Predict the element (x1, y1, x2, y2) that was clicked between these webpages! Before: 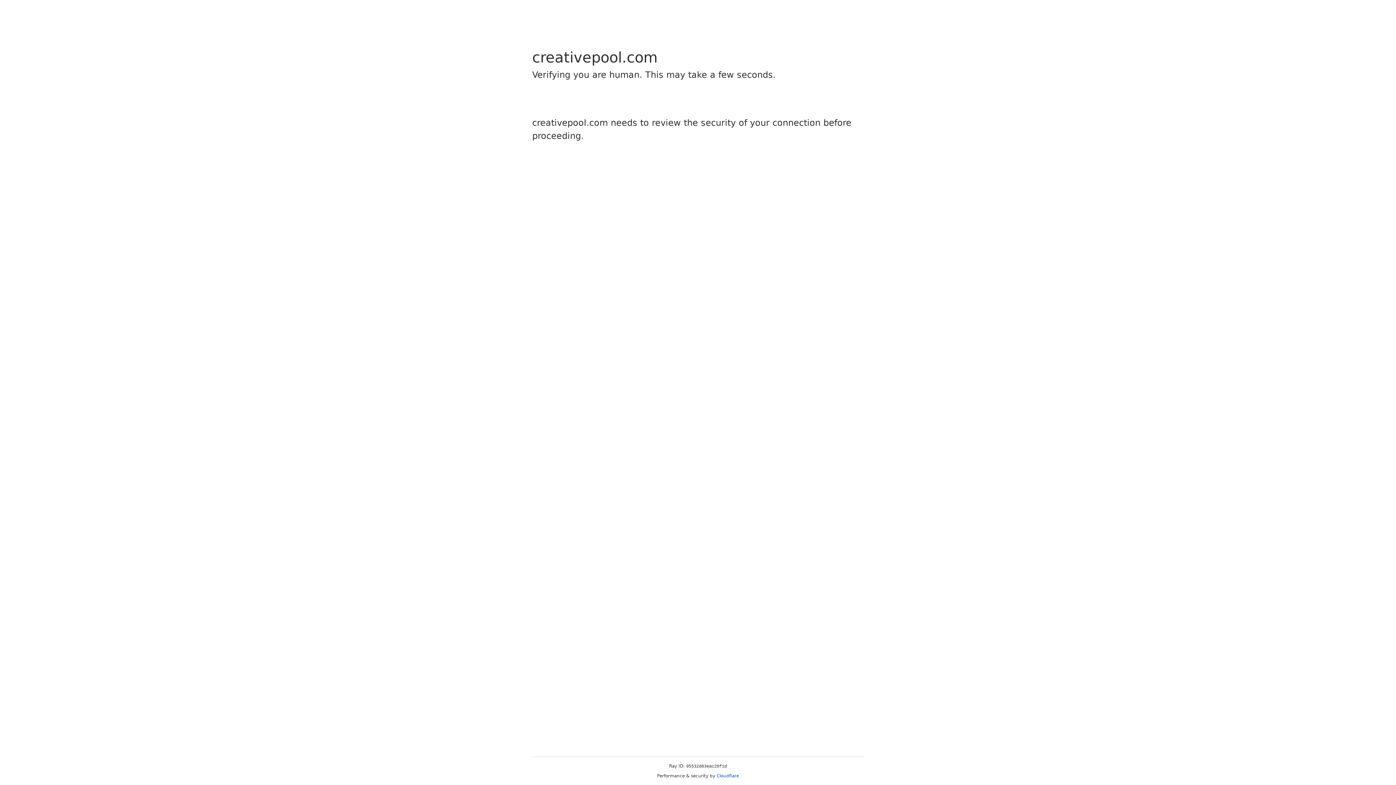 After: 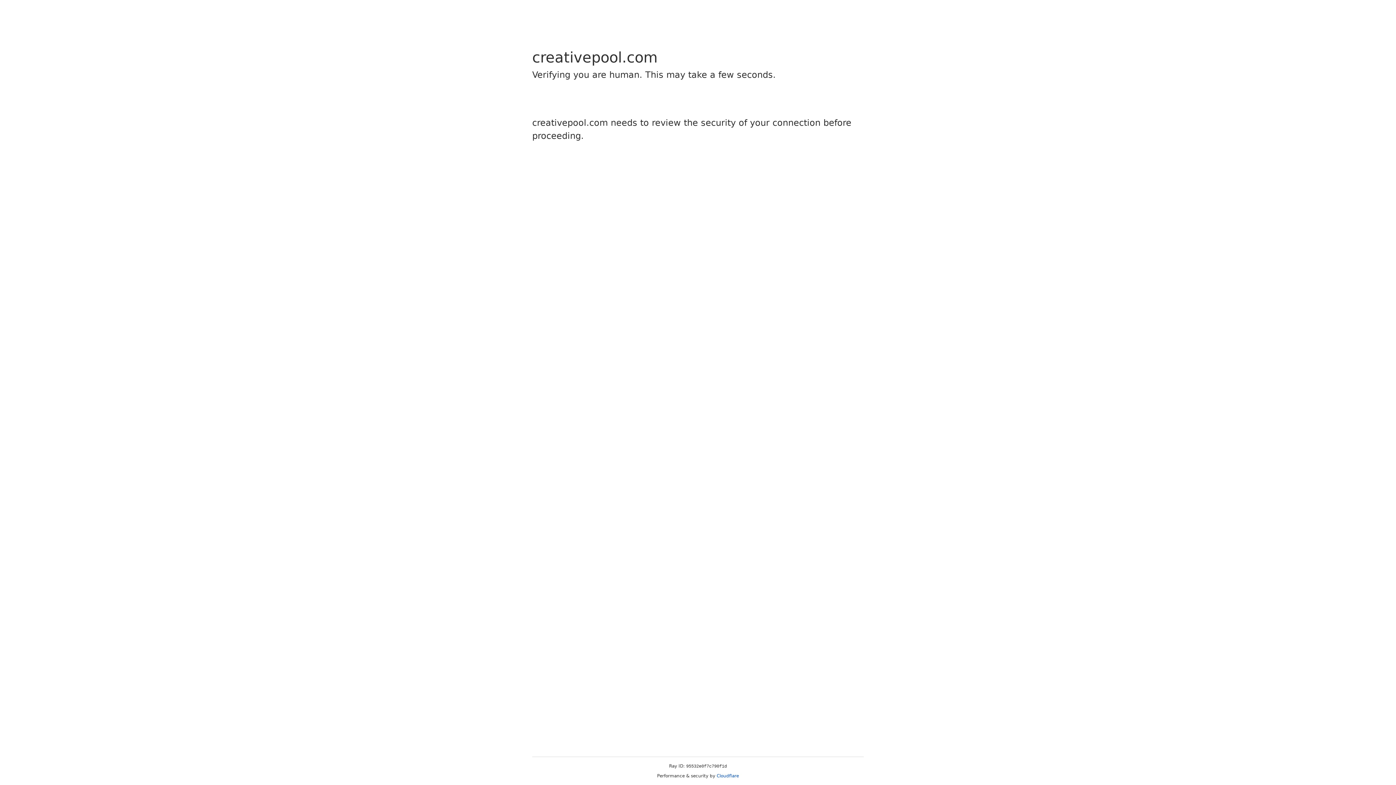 Action: bbox: (716, 773, 739, 778) label: Cloudflare